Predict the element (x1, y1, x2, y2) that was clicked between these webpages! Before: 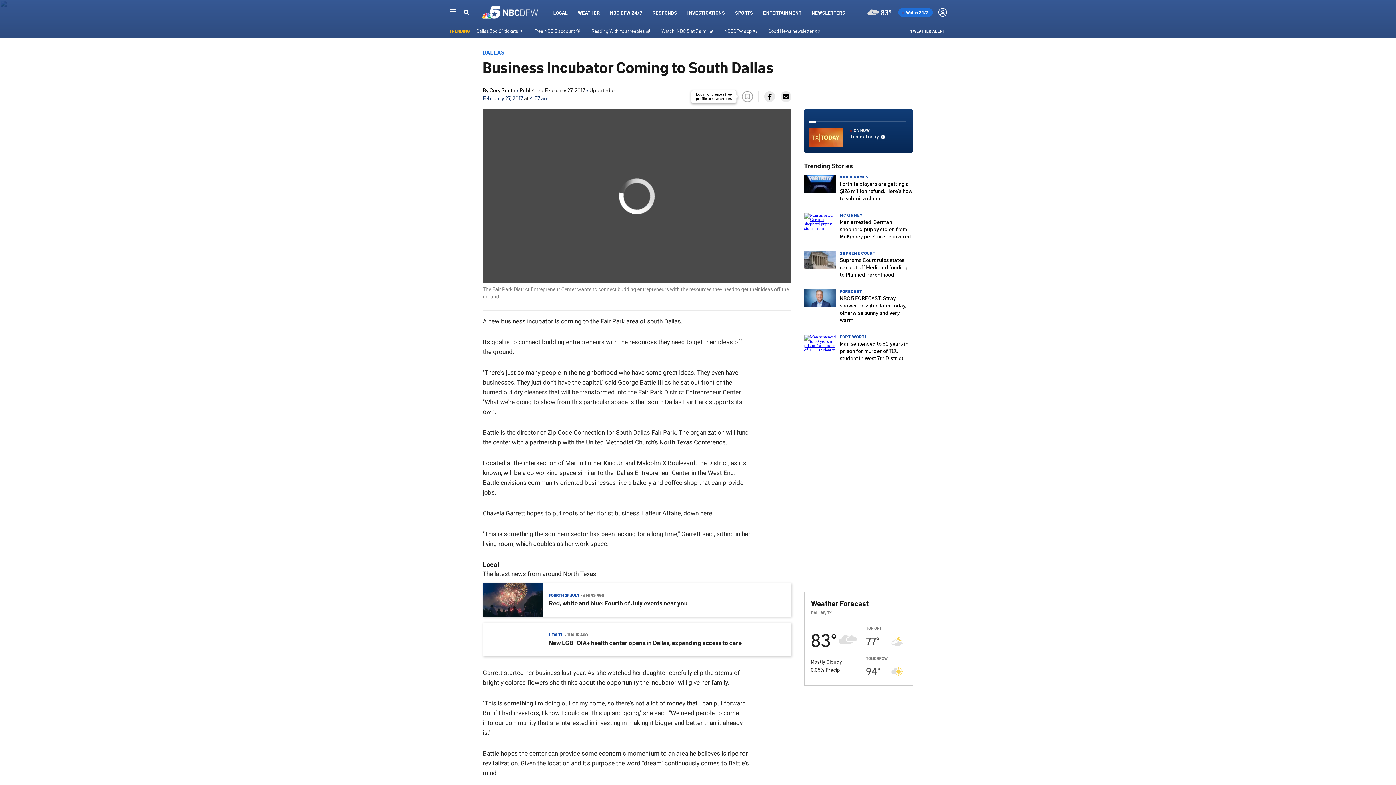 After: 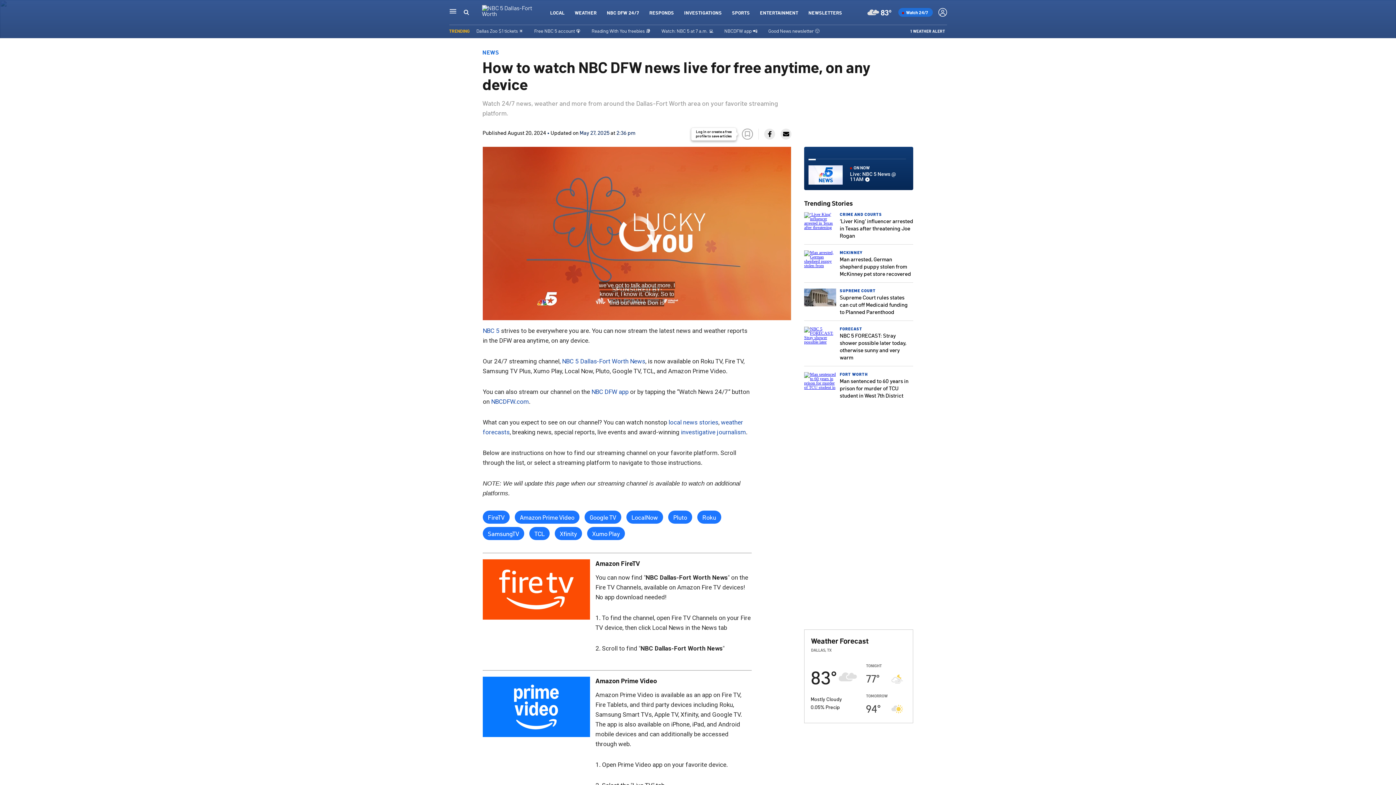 Action: bbox: (610, 9, 642, 15) label: NBC DFW 24/7